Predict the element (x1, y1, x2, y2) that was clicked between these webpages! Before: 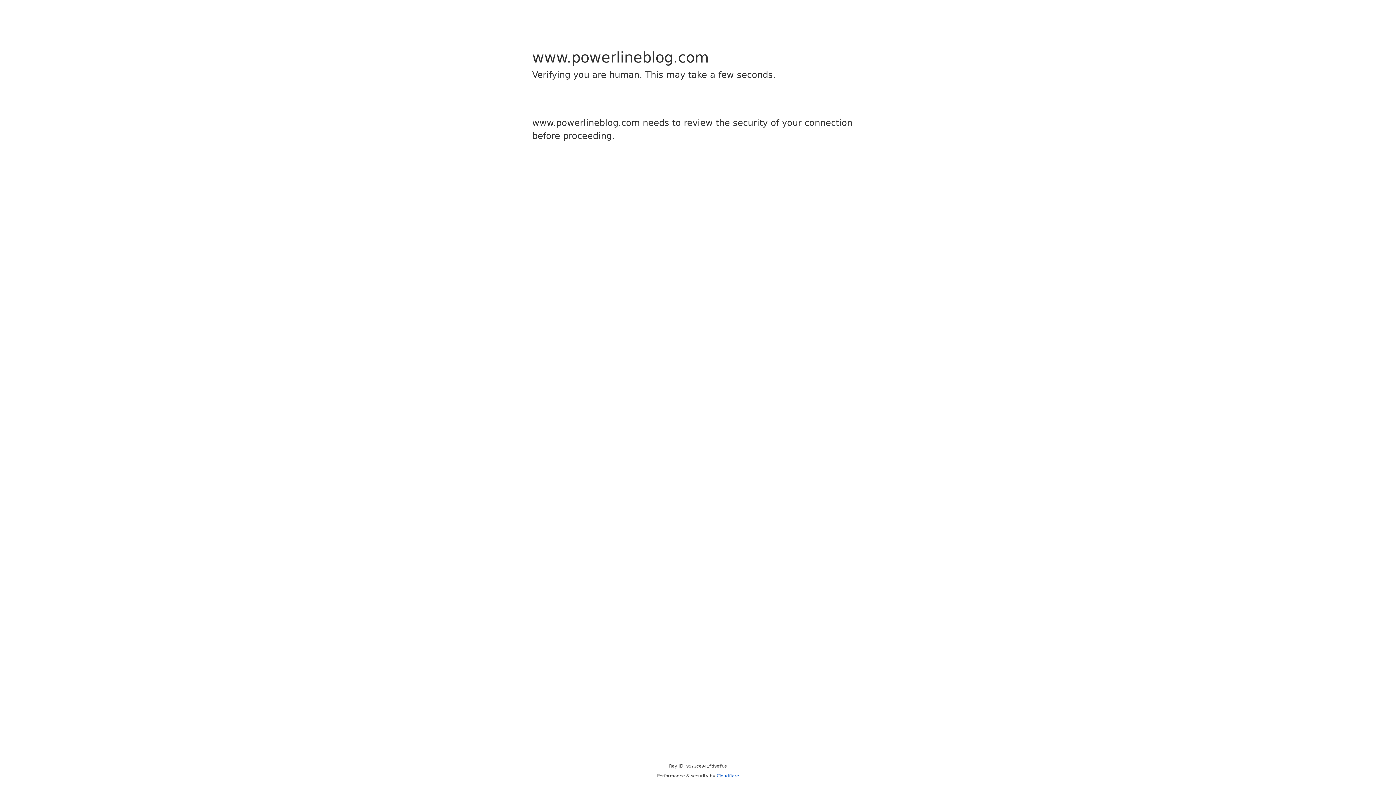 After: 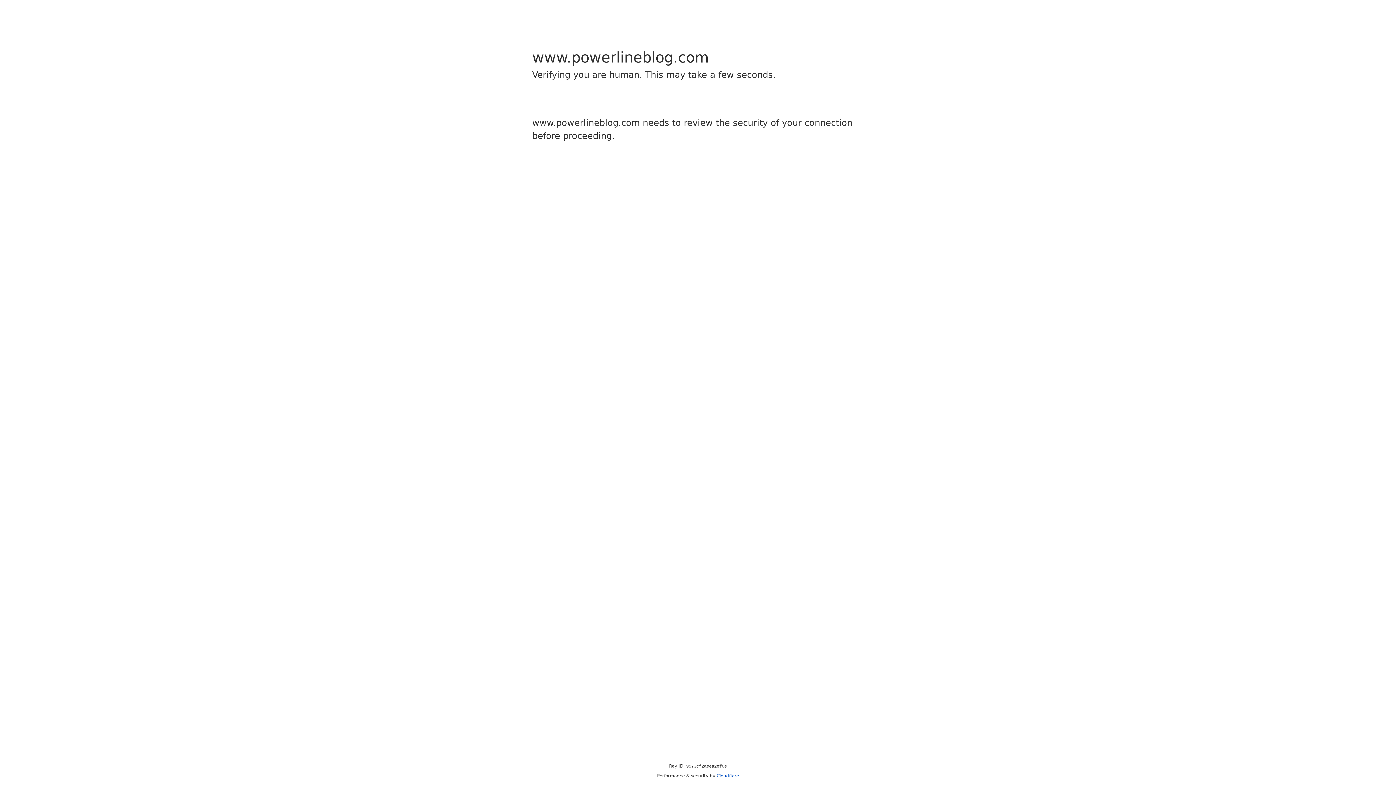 Action: bbox: (716, 773, 739, 778) label: Cloudflare